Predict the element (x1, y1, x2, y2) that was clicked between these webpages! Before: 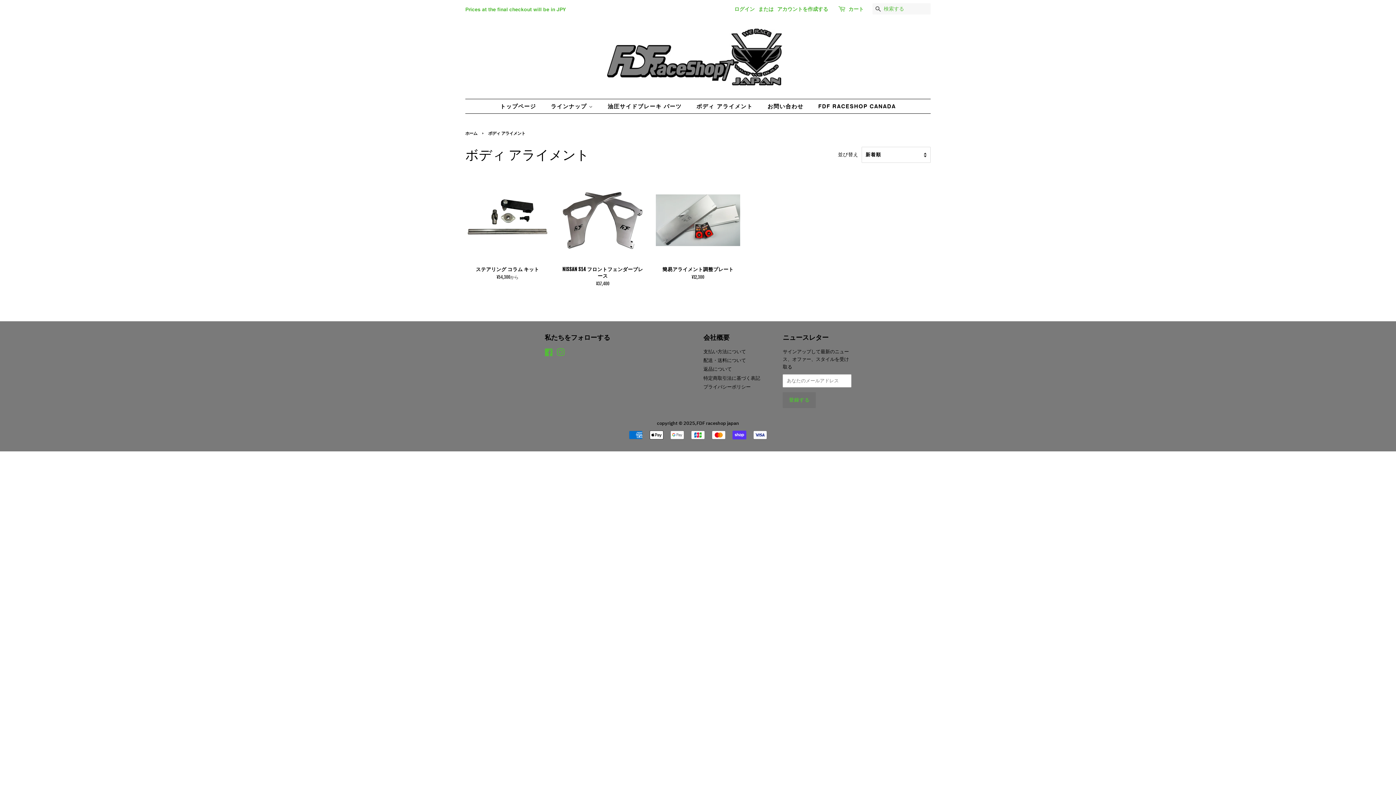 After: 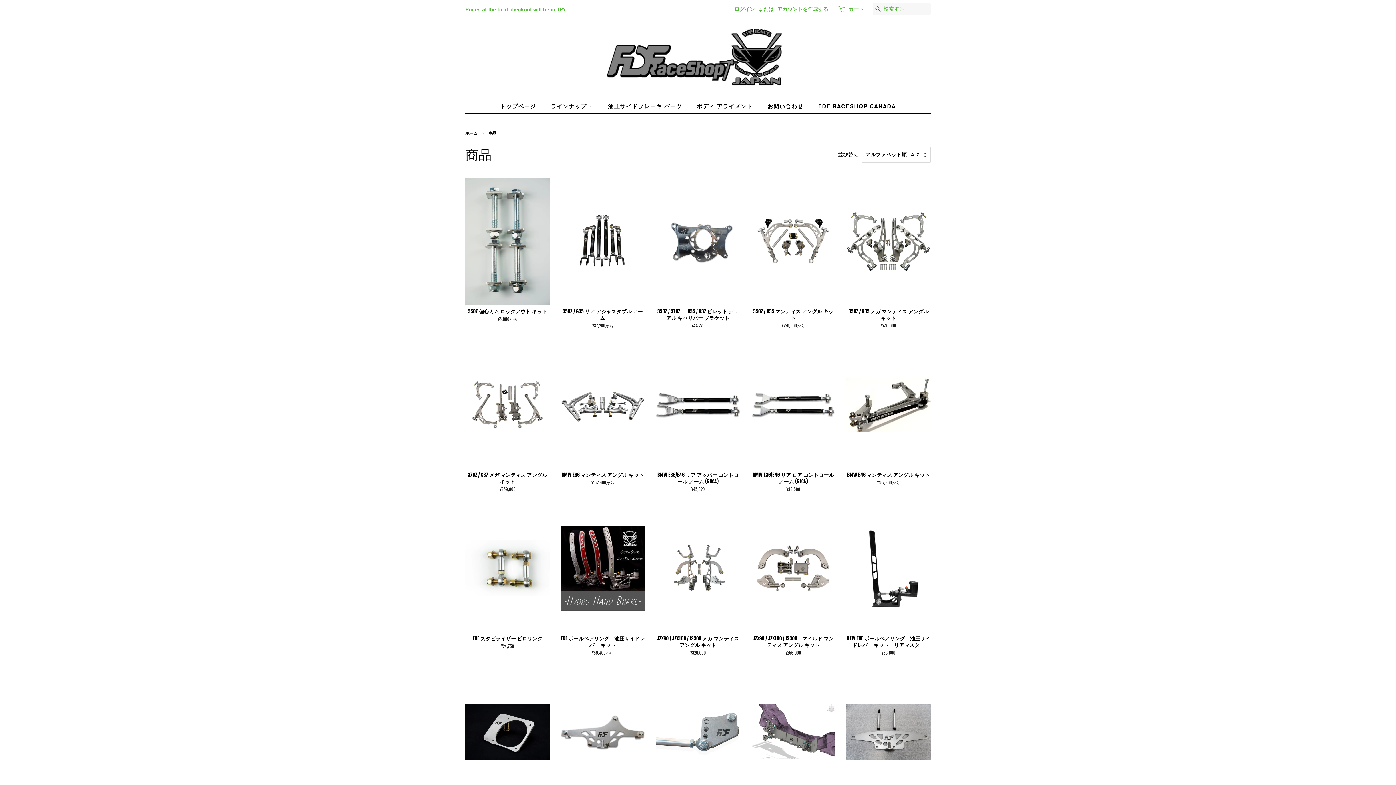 Action: label: ラインナップ  bbox: (545, 99, 600, 113)